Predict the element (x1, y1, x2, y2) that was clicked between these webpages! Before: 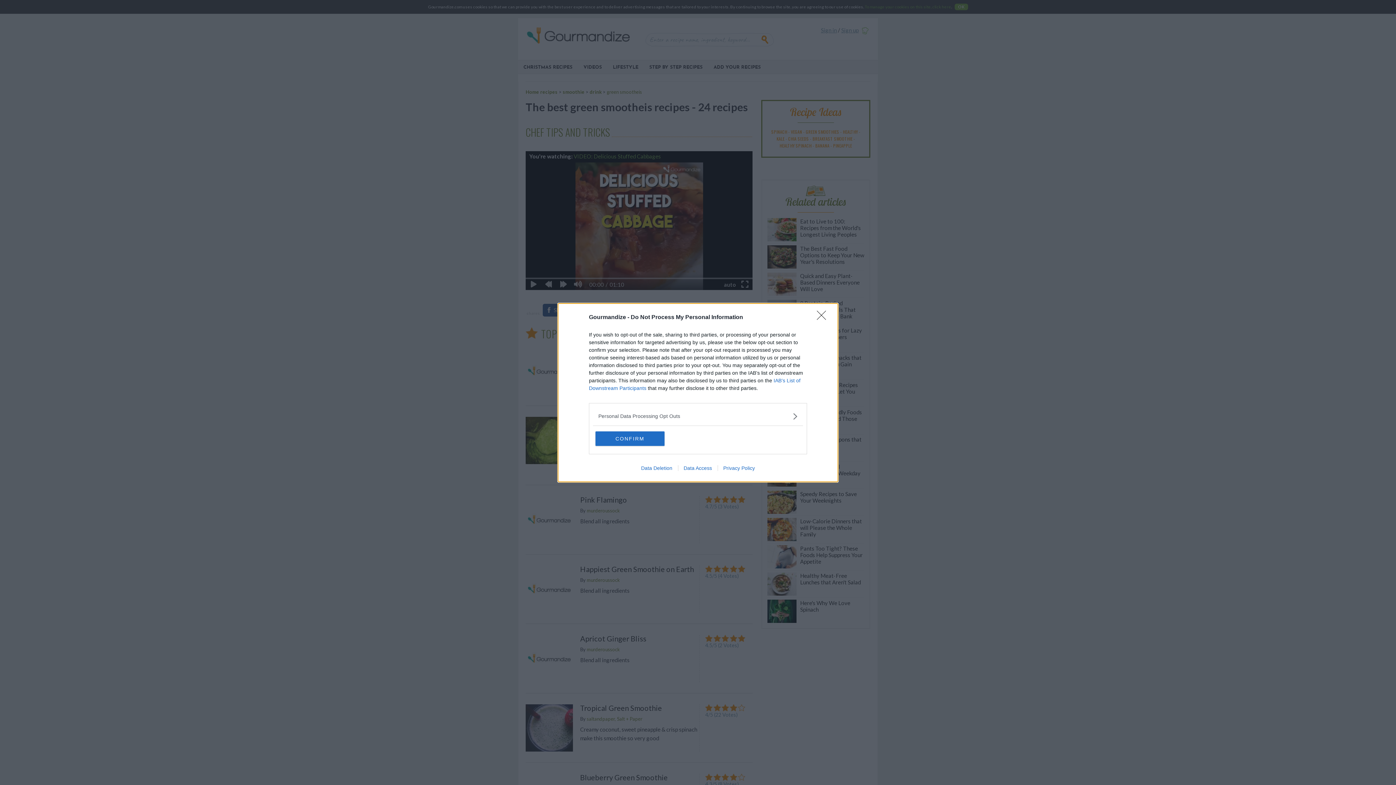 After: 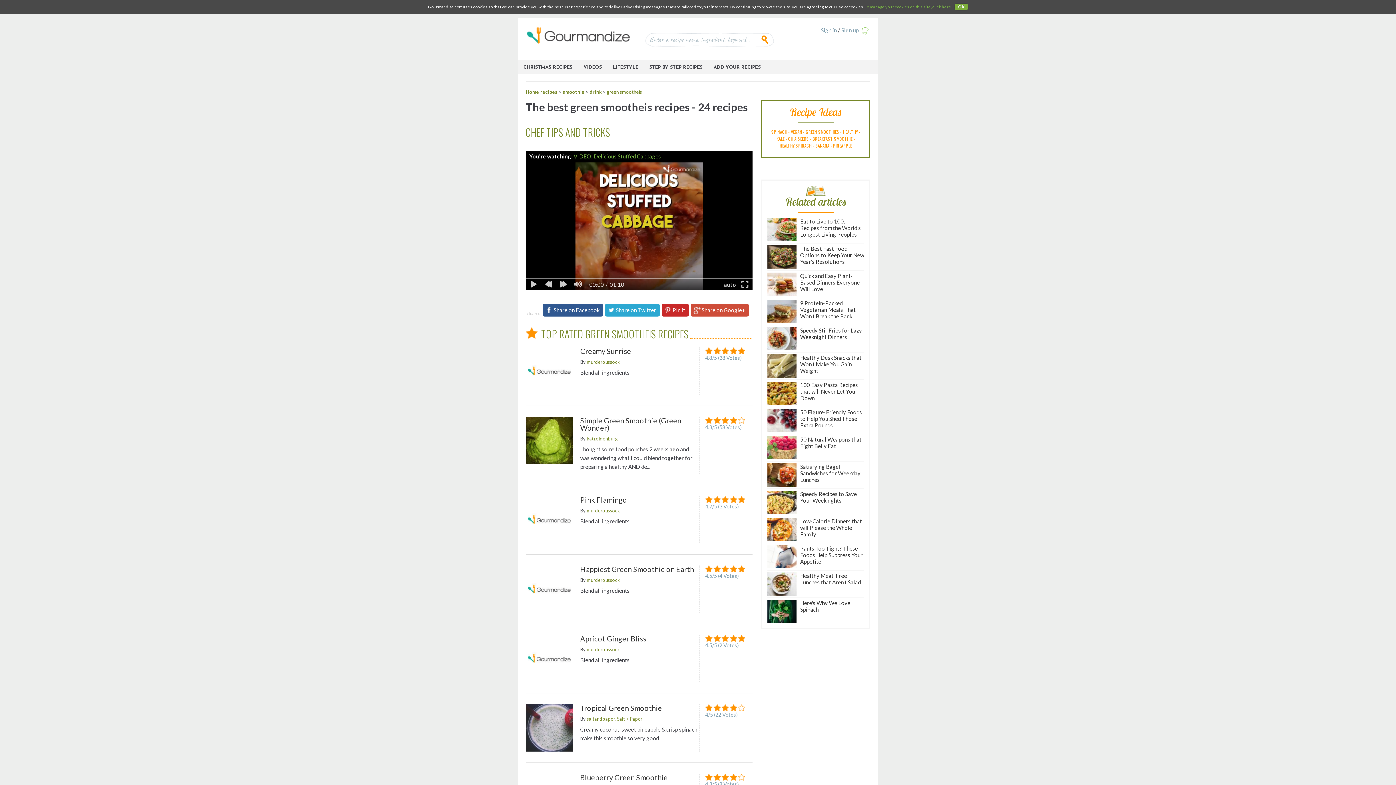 Action: bbox: (595, 431, 664, 446) label: CONFIRM